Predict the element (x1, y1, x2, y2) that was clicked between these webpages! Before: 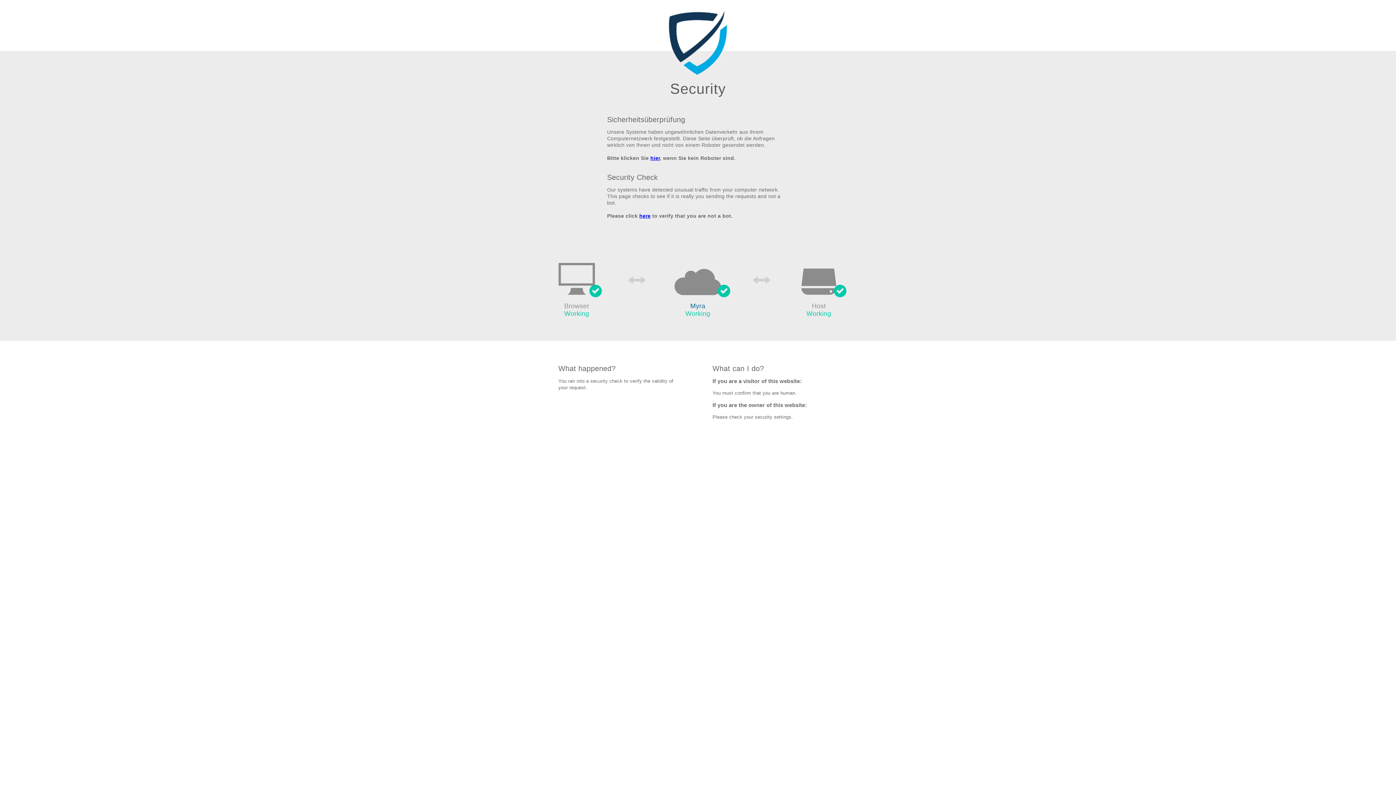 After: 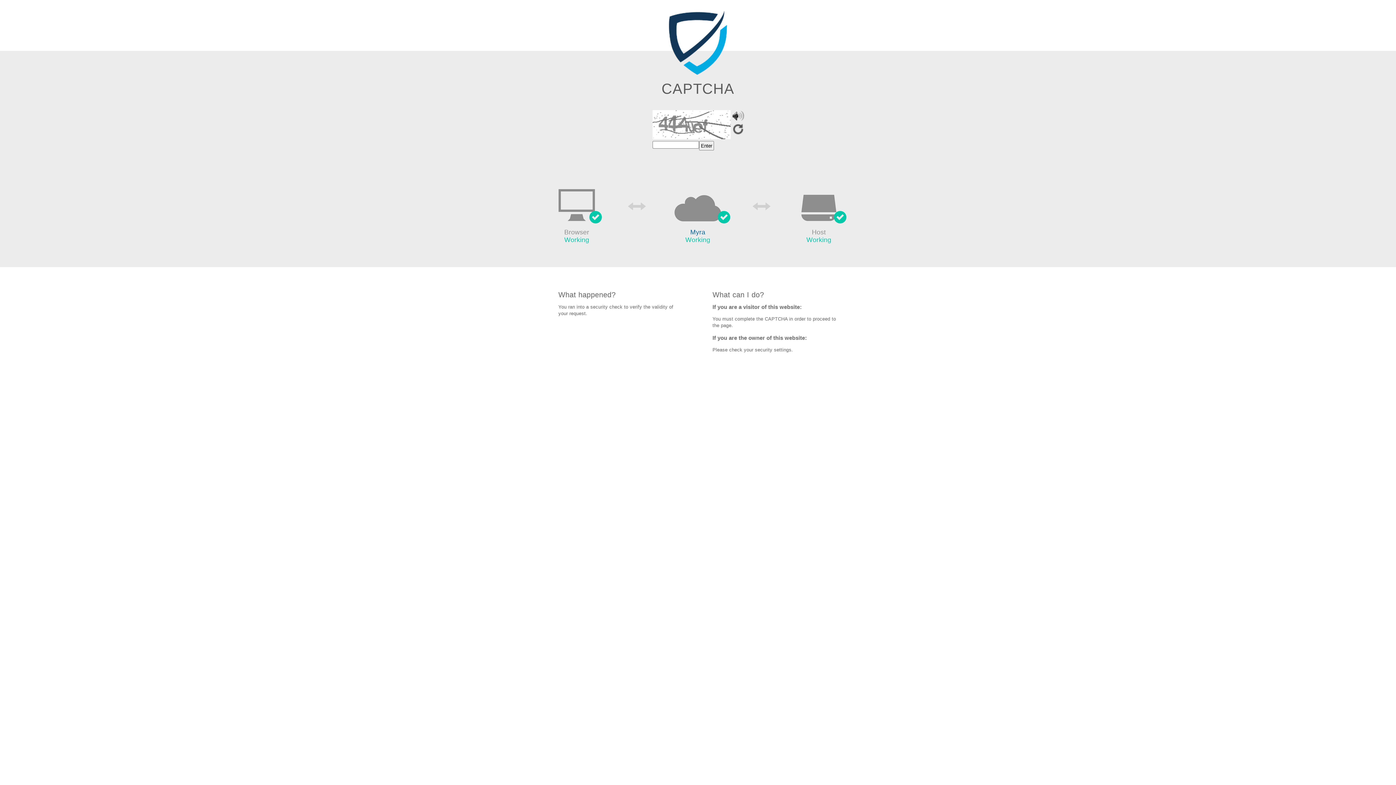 Action: bbox: (650, 155, 660, 161) label: hier